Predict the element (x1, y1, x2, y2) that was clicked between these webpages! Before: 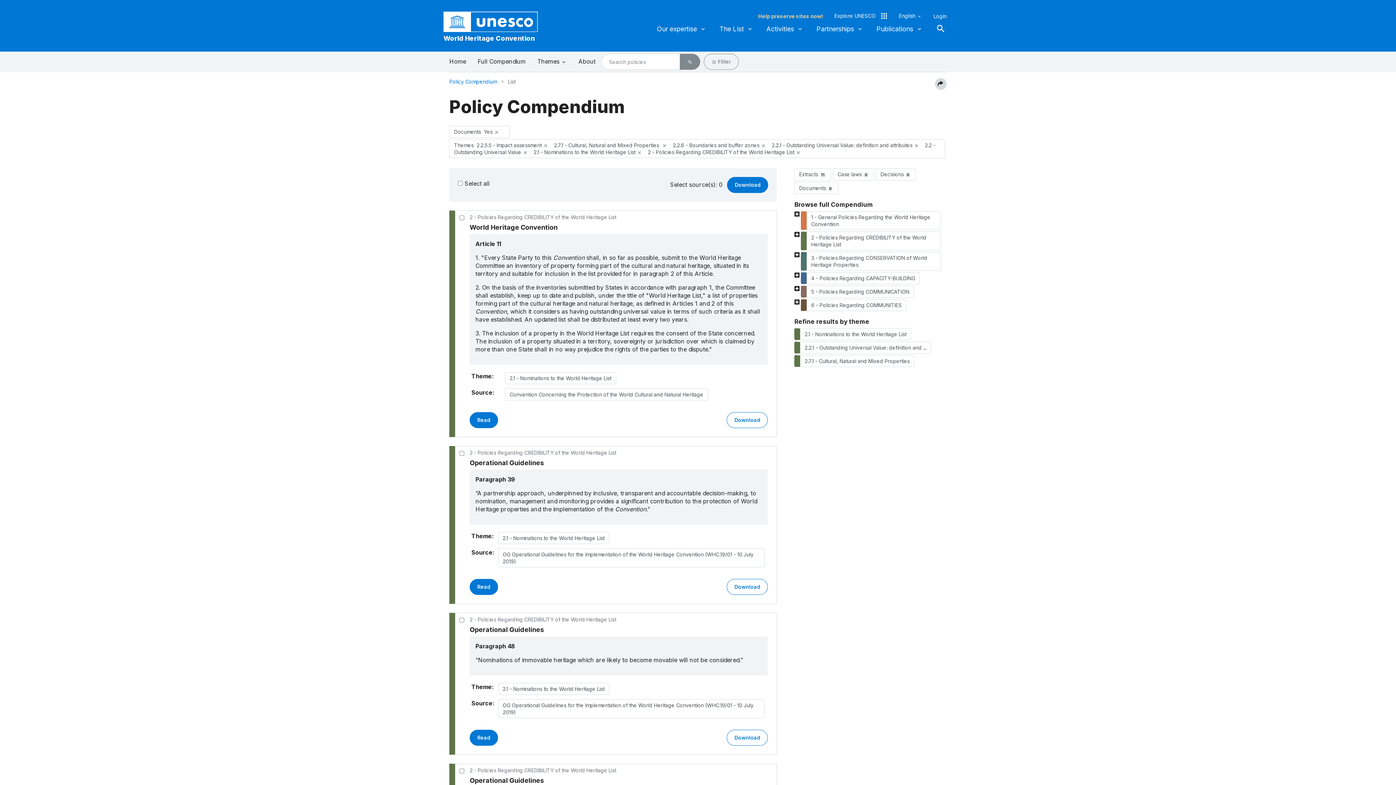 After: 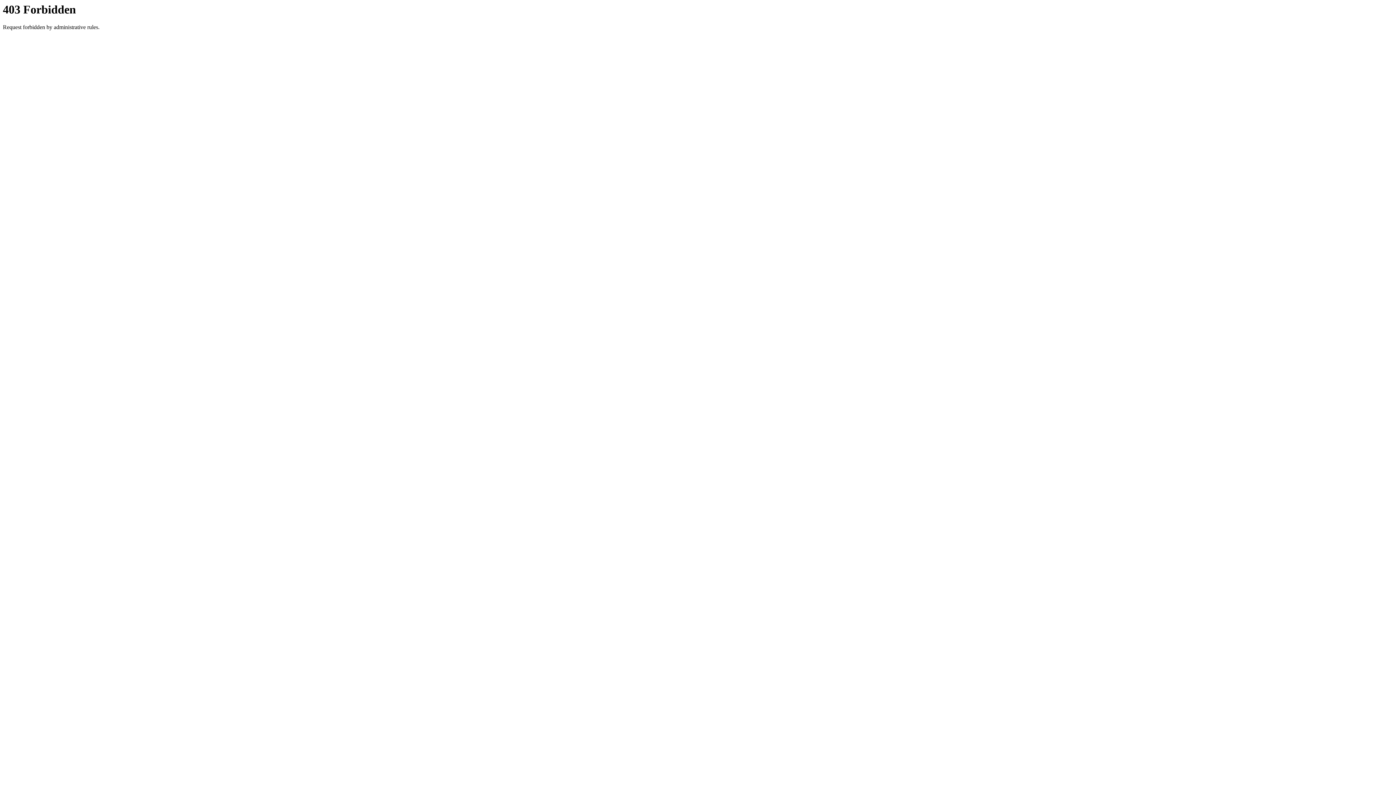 Action: bbox: (834, 12, 887, 20) label: Explore UNESCO